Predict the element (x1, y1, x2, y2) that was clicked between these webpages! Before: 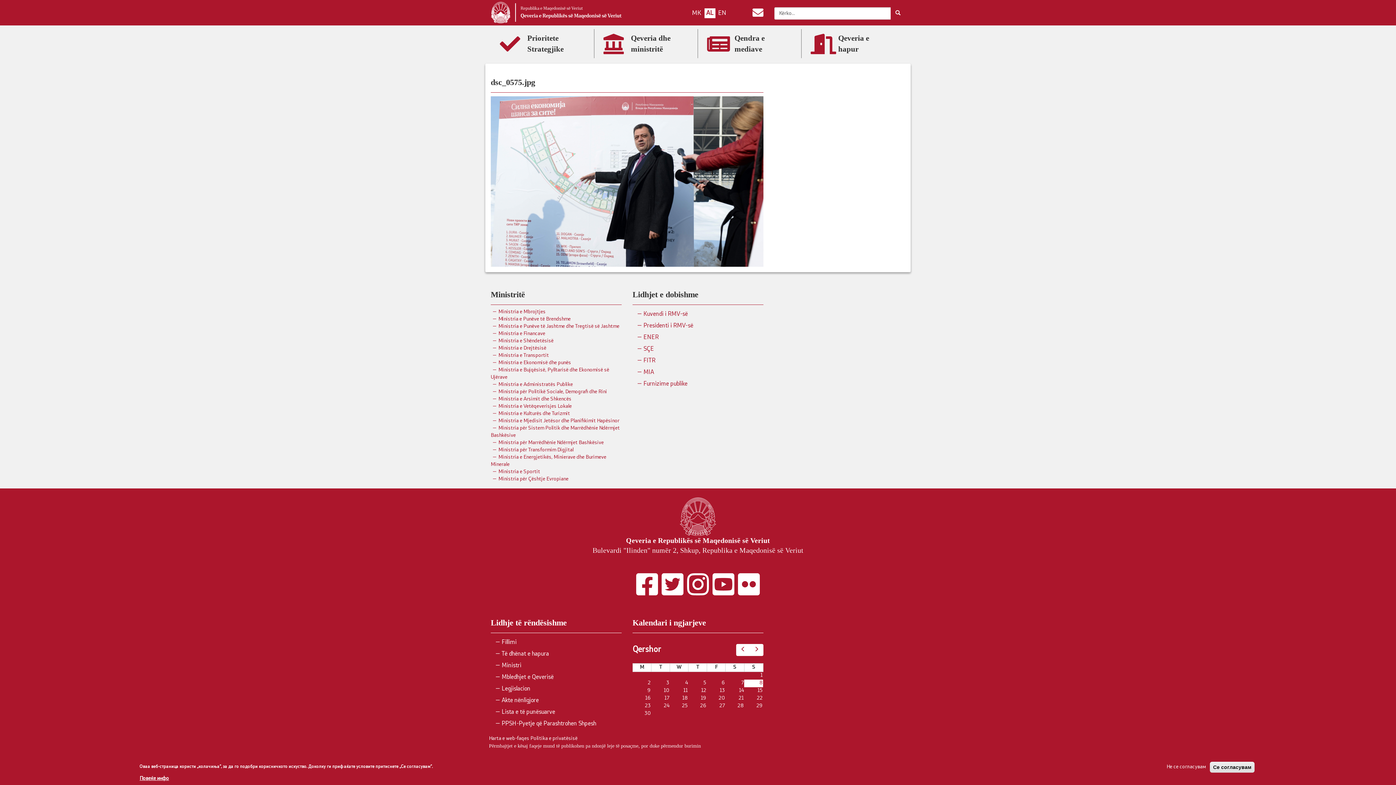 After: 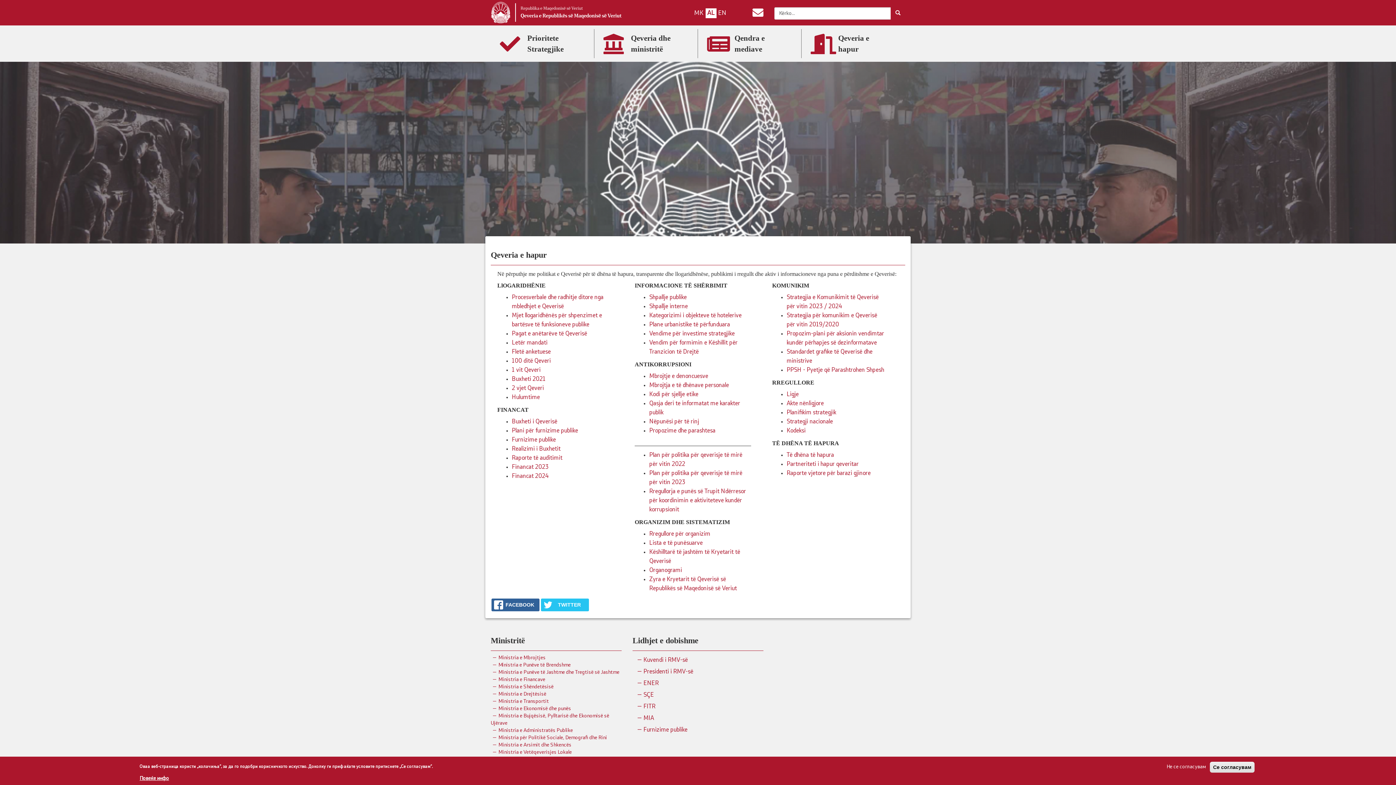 Action: bbox: (805, 29, 901, 58) label: Qeveria e
hapur